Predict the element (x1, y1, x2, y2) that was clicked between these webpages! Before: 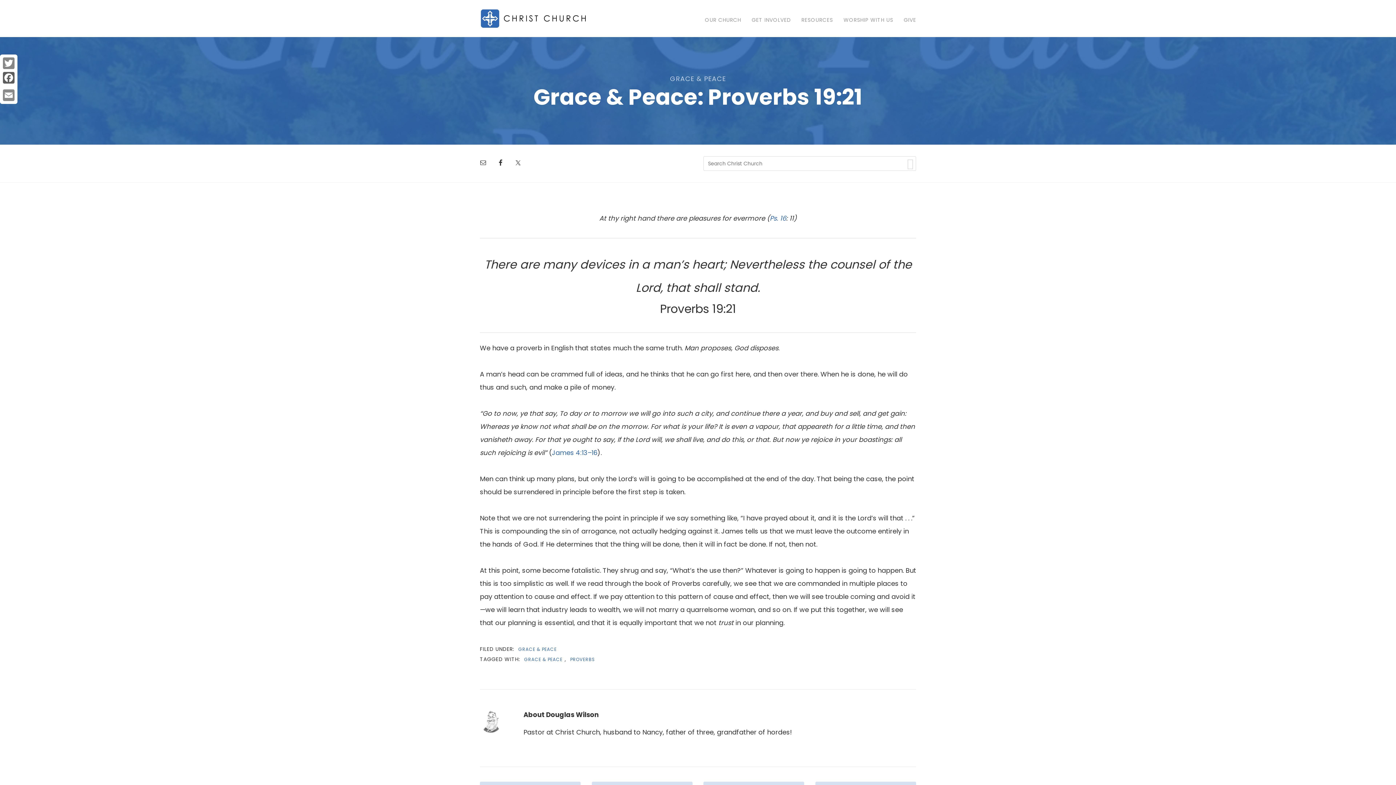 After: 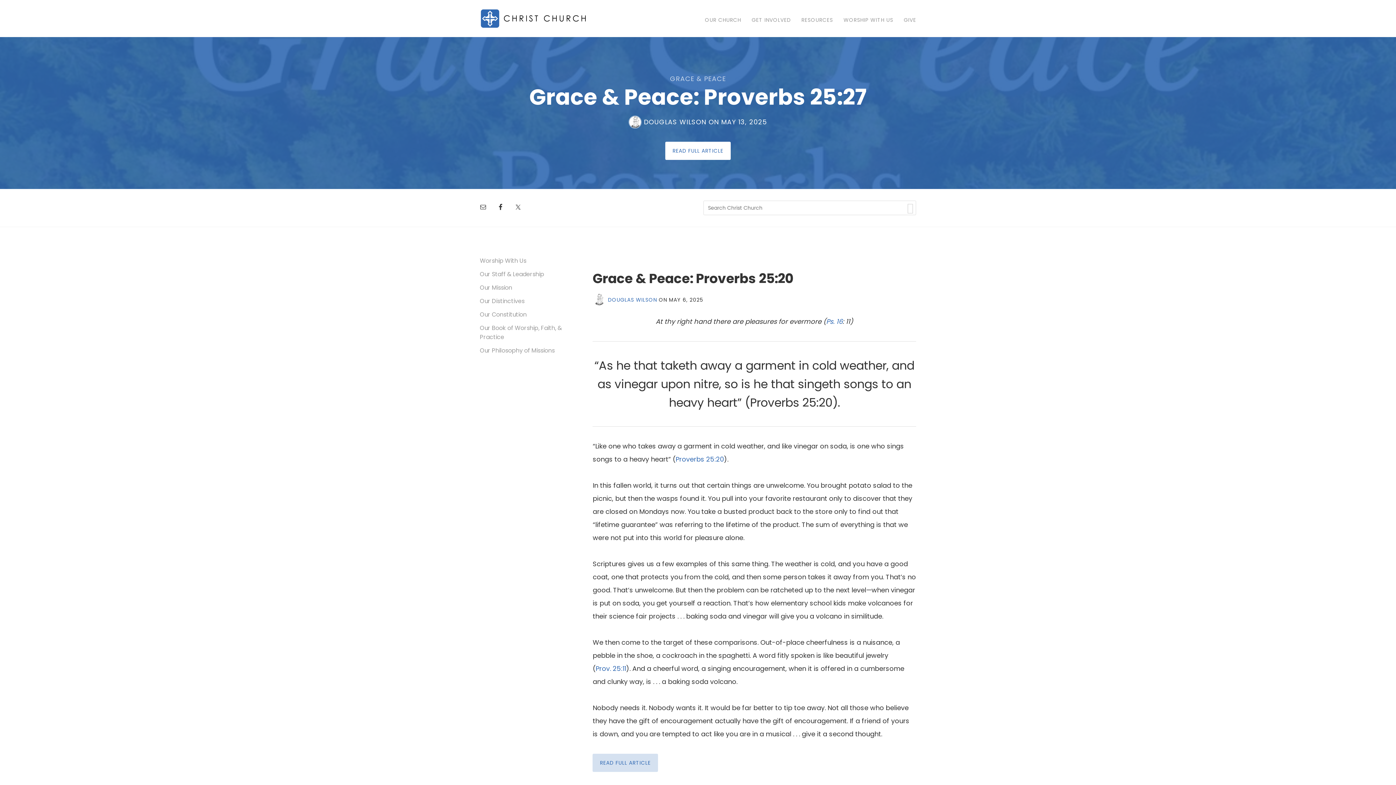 Action: label: PROVERBS bbox: (568, 655, 597, 664)